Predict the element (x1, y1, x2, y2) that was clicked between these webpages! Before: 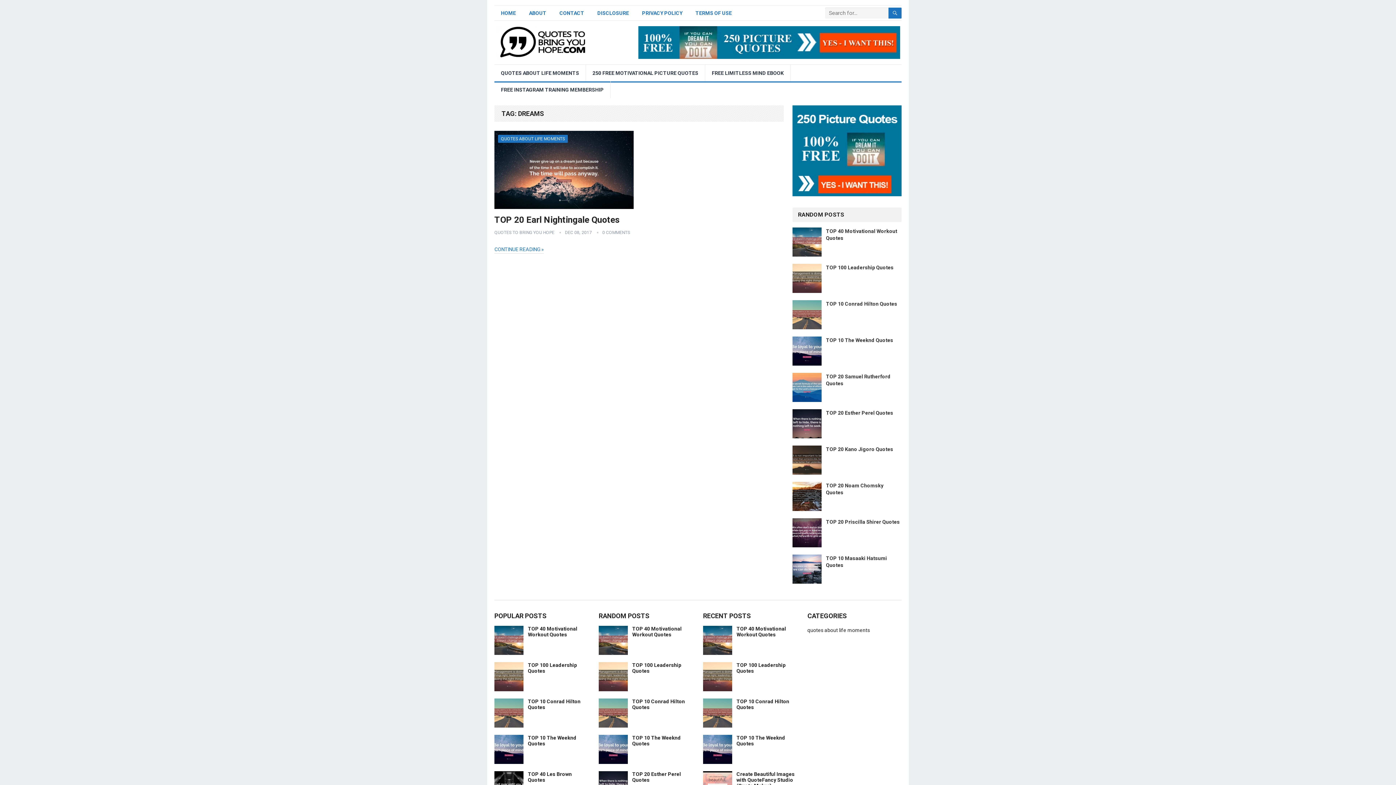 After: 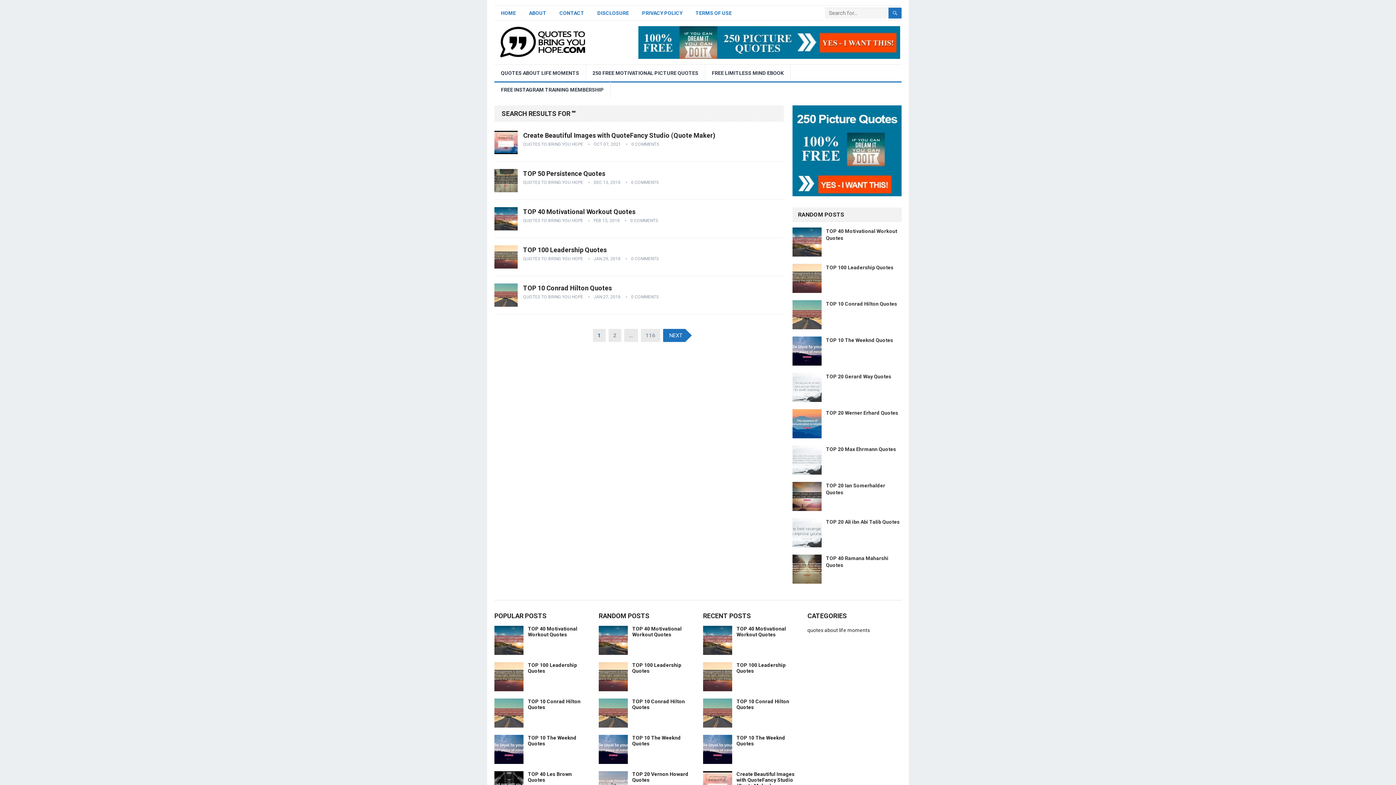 Action: bbox: (888, 7, 901, 18)